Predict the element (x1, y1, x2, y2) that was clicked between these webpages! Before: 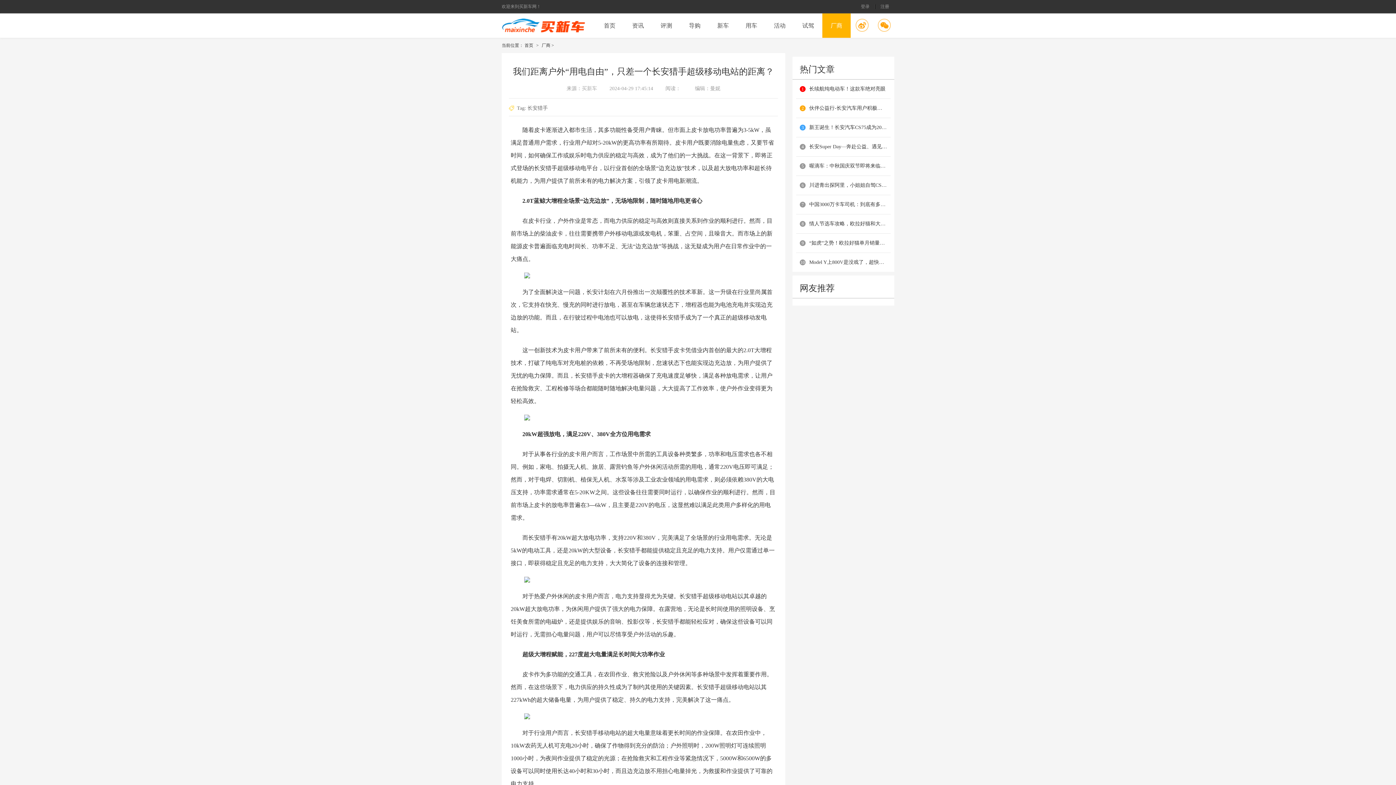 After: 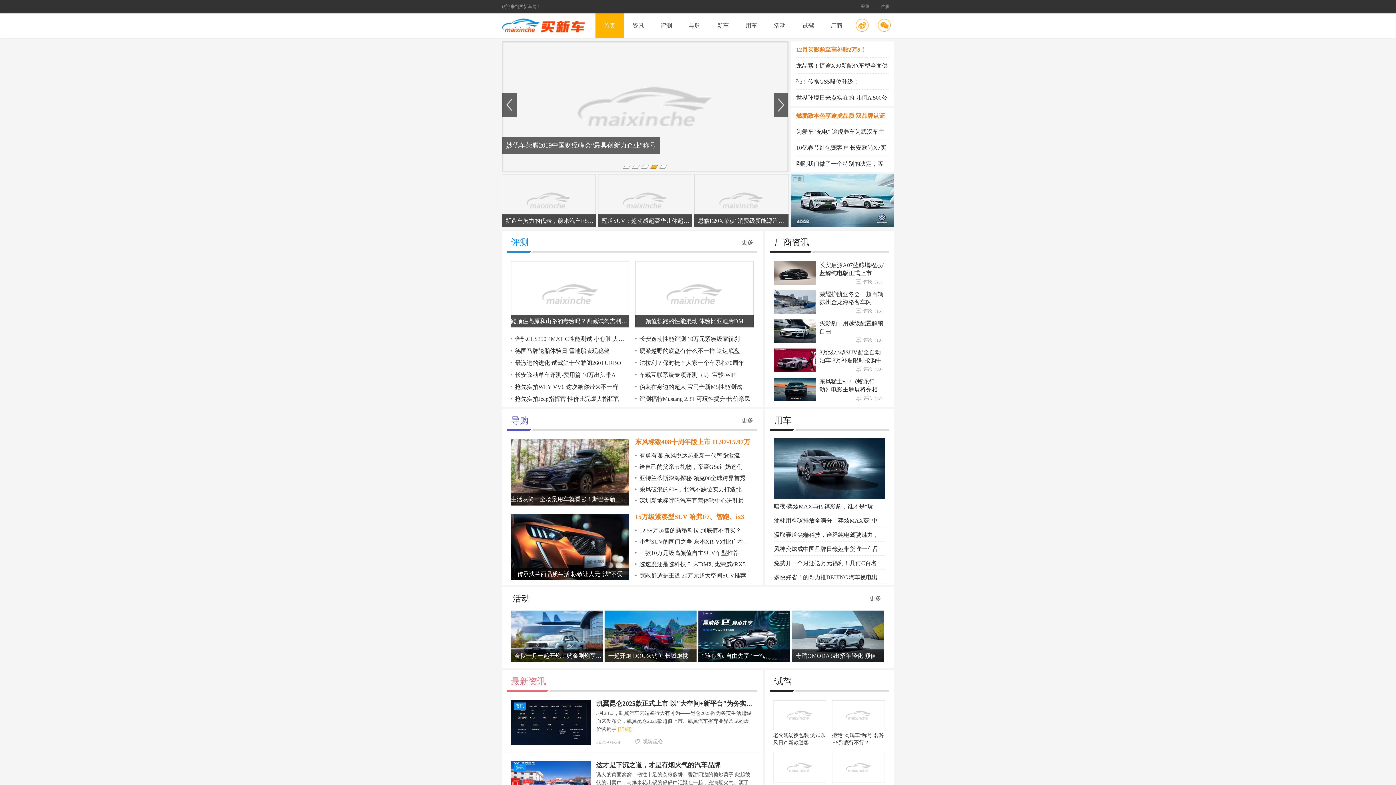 Action: bbox: (524, 42, 533, 48) label: 首页